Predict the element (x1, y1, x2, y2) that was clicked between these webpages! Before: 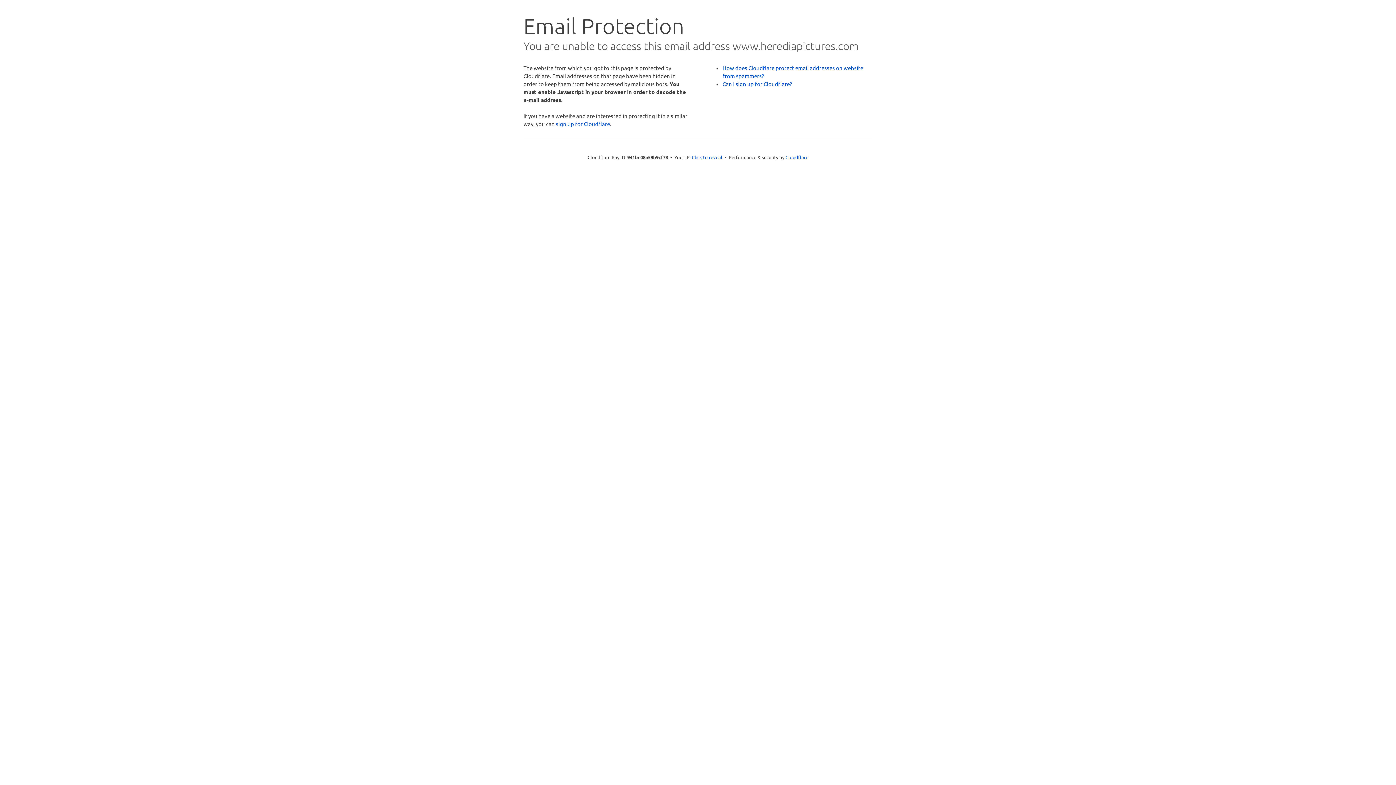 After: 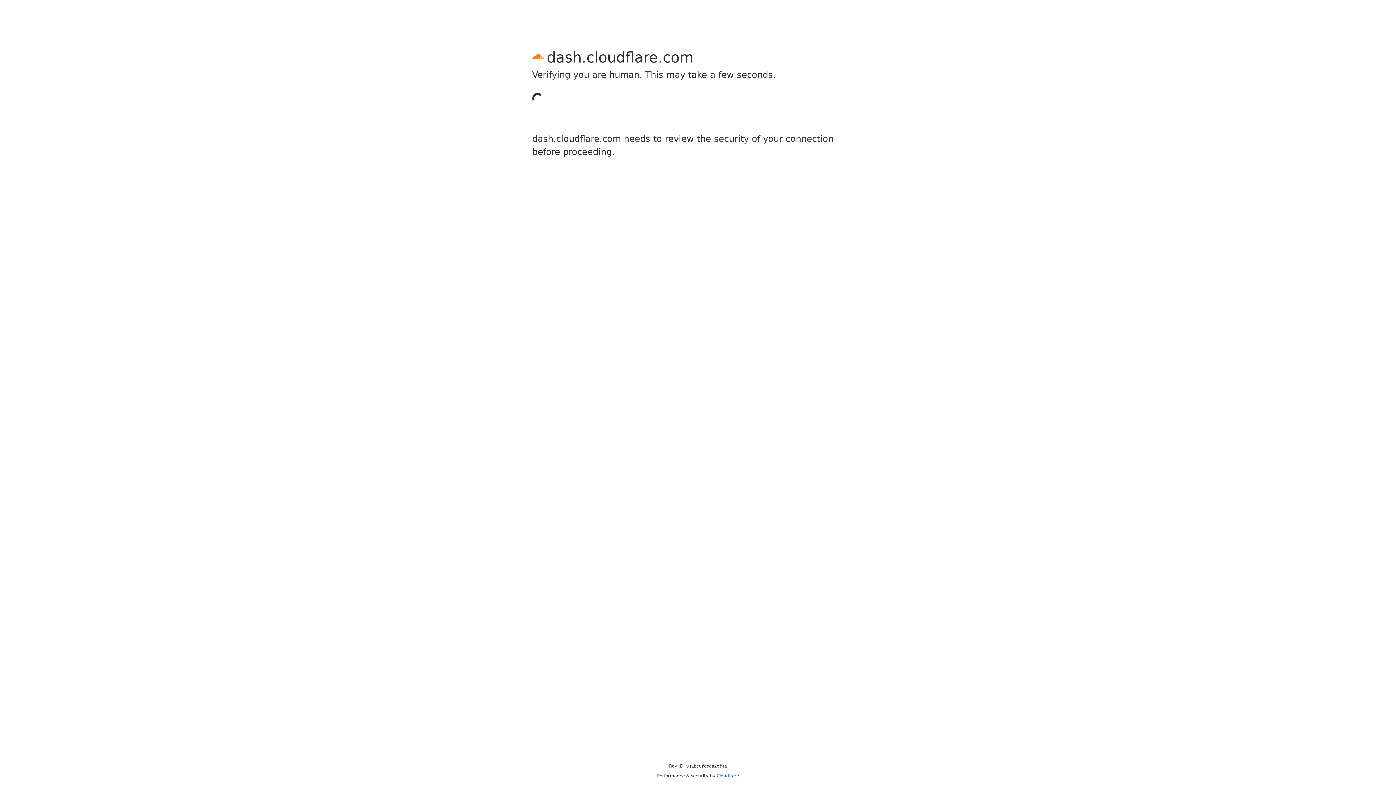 Action: bbox: (556, 120, 610, 127) label: sign up for Cloudflare